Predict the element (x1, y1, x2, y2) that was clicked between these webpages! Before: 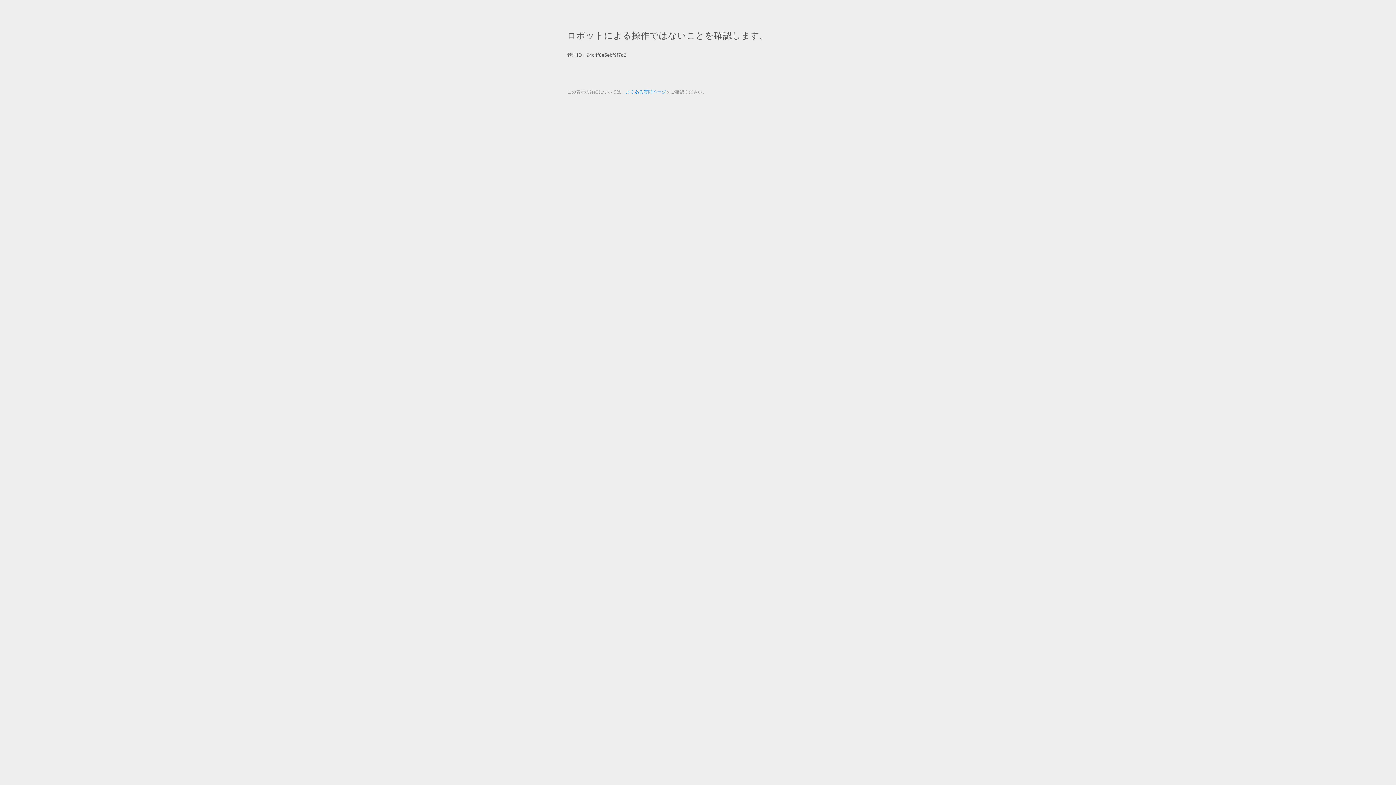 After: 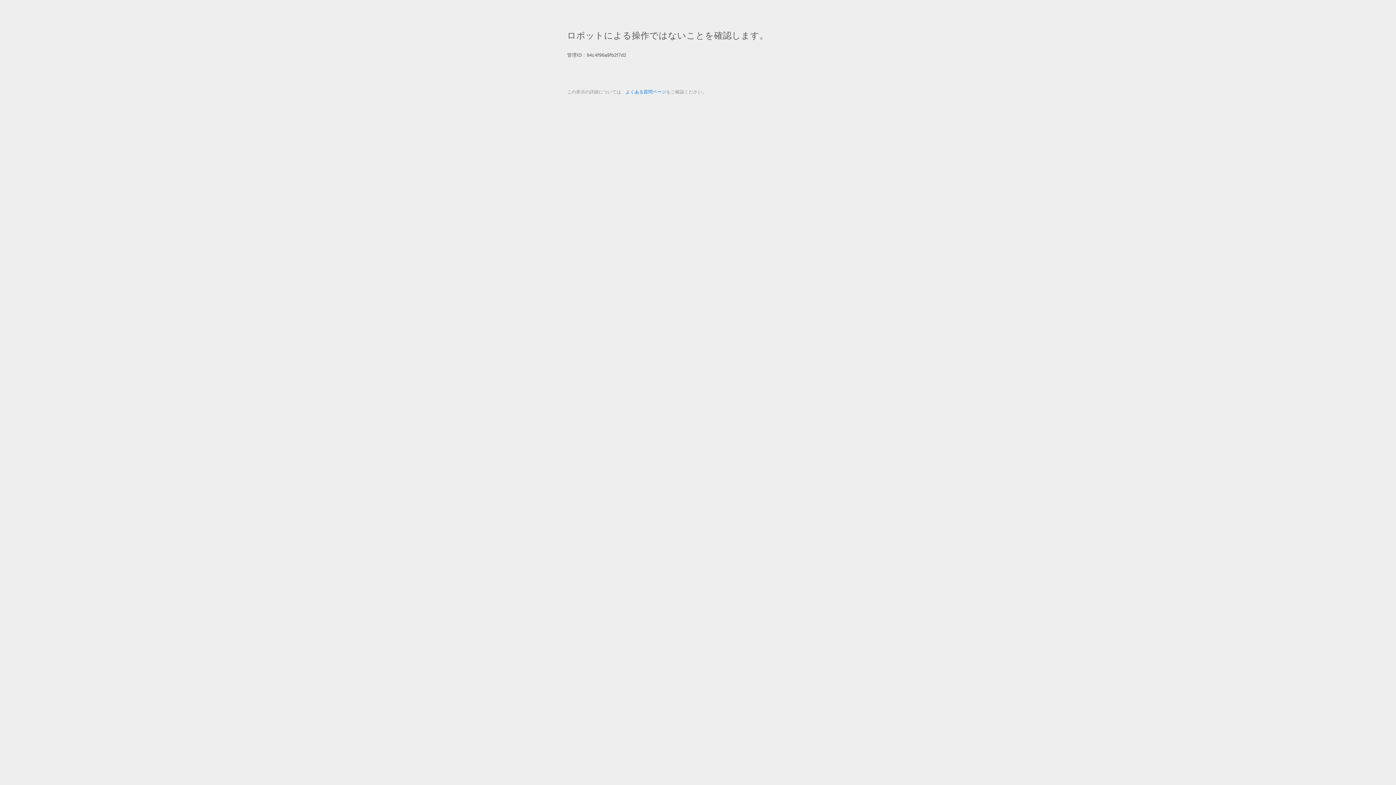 Action: bbox: (625, 89, 666, 94) label: よくある質問ページ